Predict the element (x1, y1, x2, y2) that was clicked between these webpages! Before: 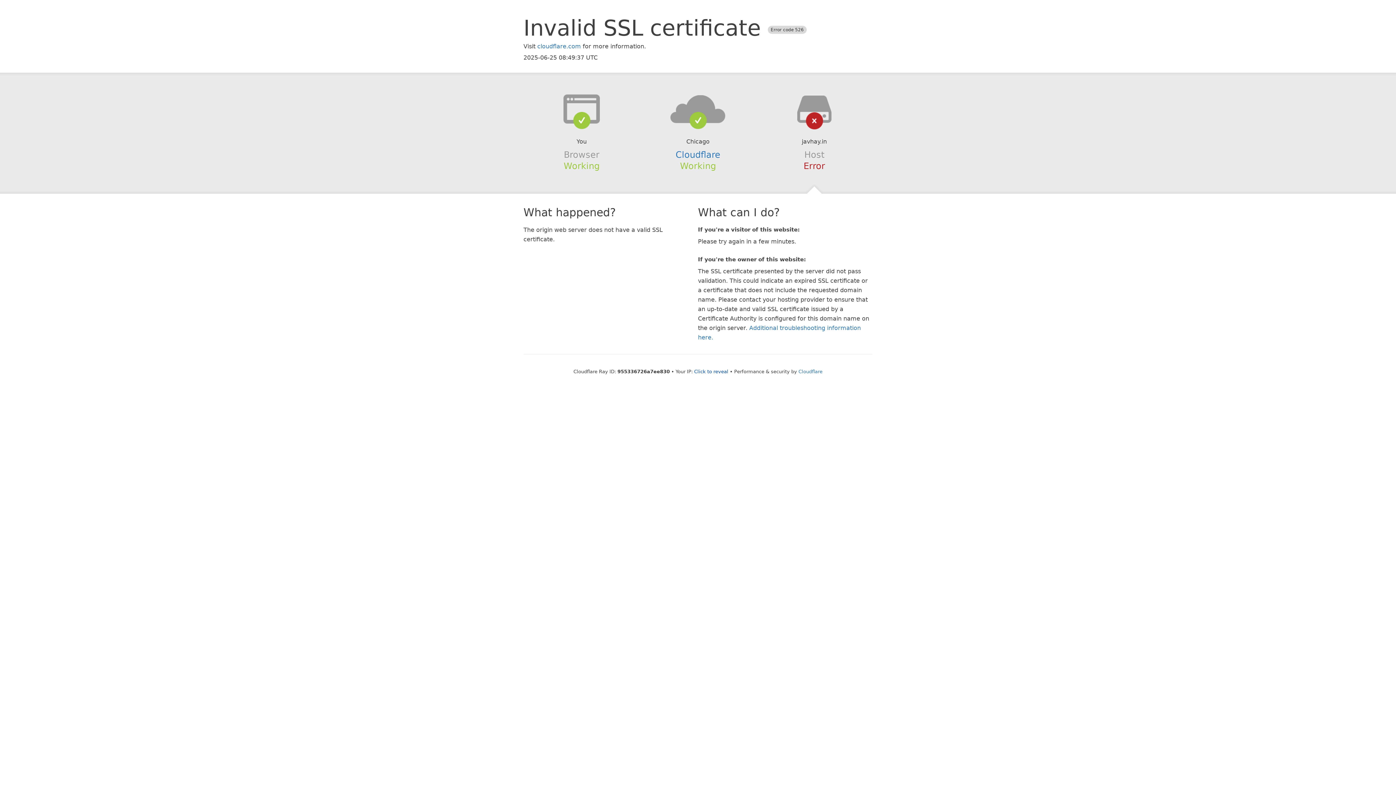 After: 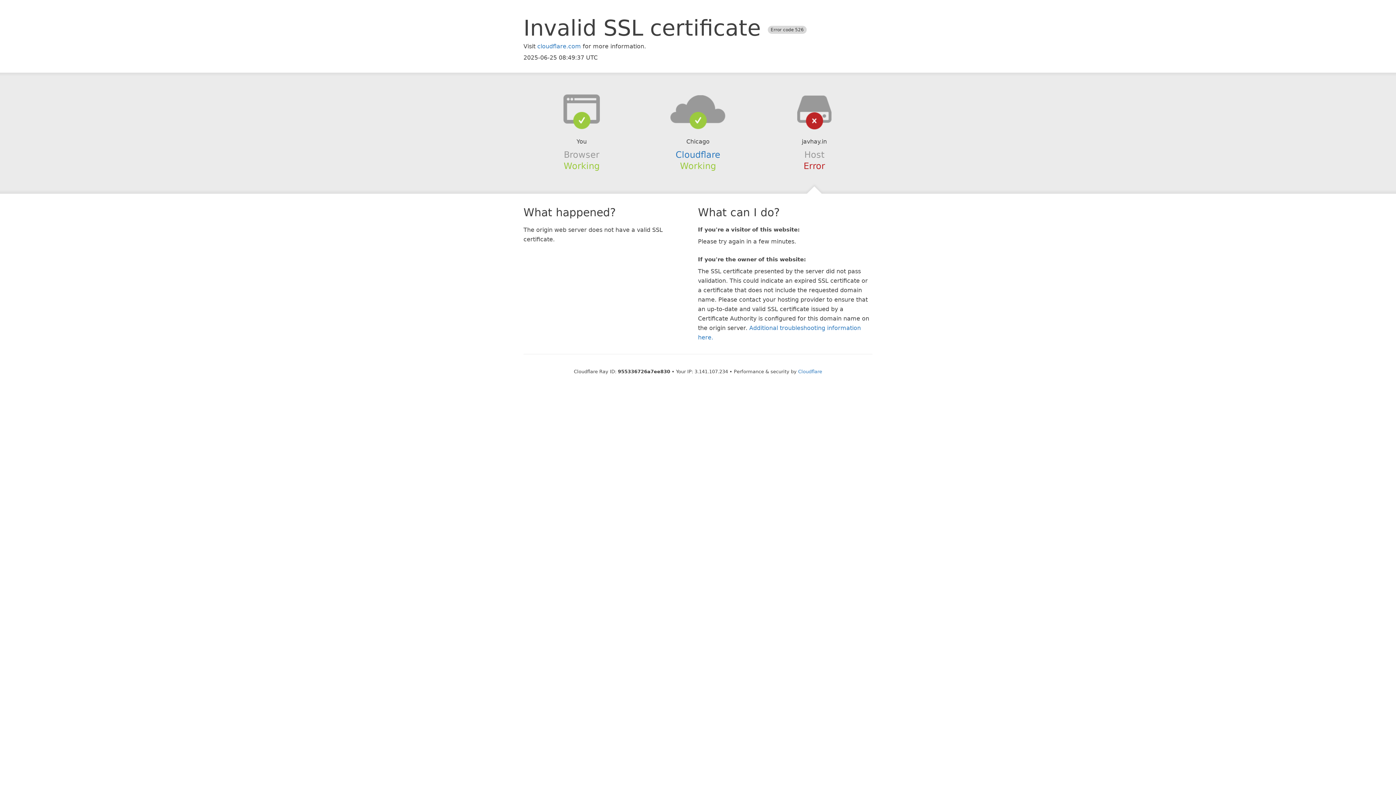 Action: label: Click to reveal bbox: (694, 368, 728, 374)